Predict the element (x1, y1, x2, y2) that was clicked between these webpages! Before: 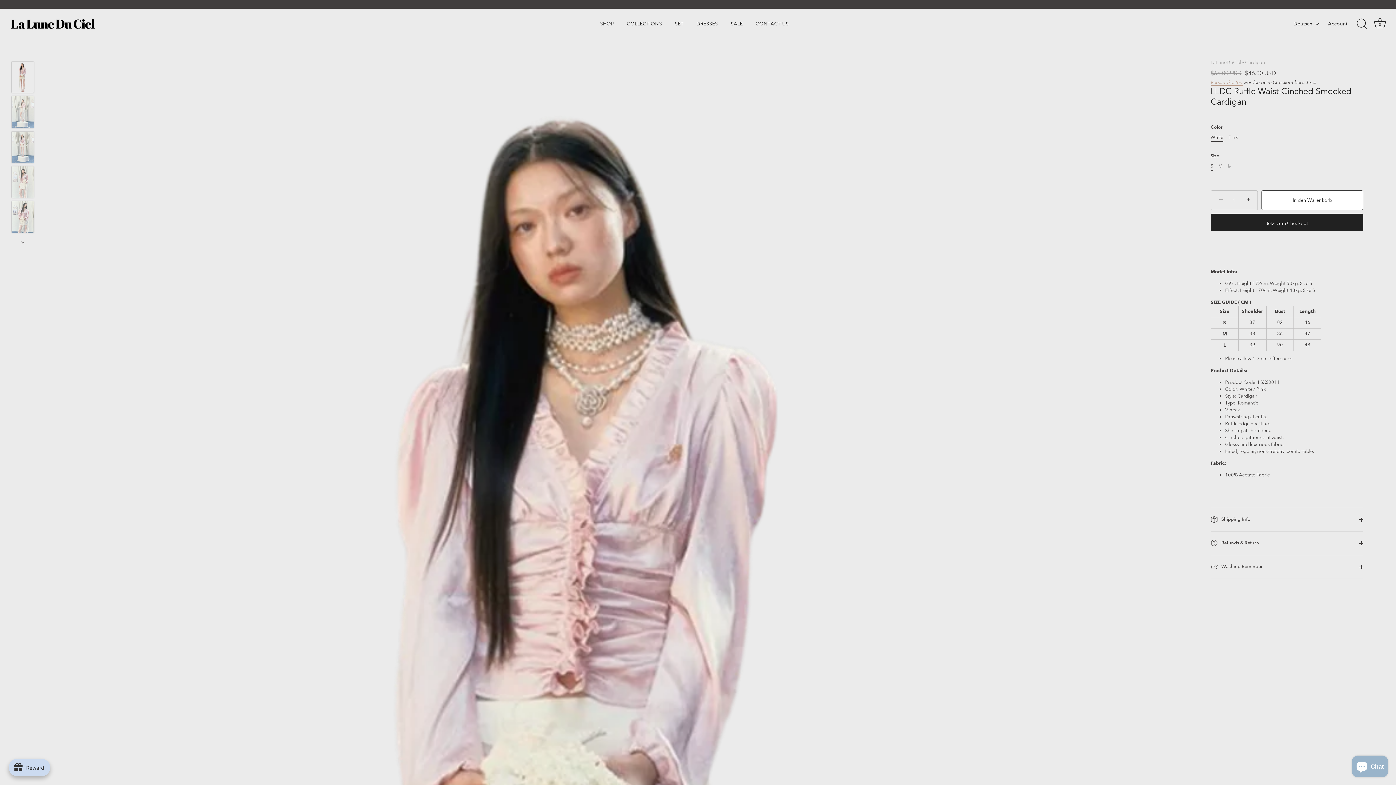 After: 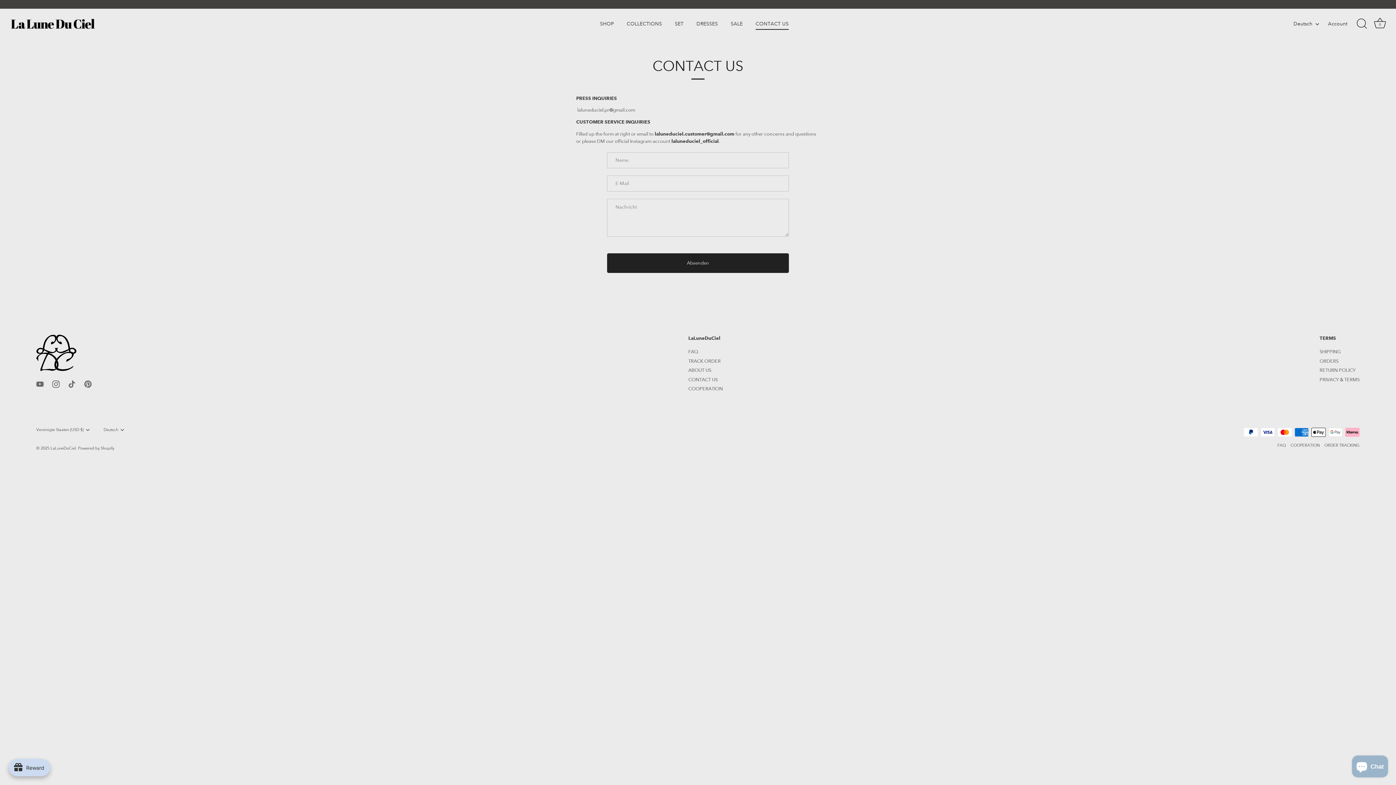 Action: bbox: (749, 18, 794, 29) label: CONTACT US